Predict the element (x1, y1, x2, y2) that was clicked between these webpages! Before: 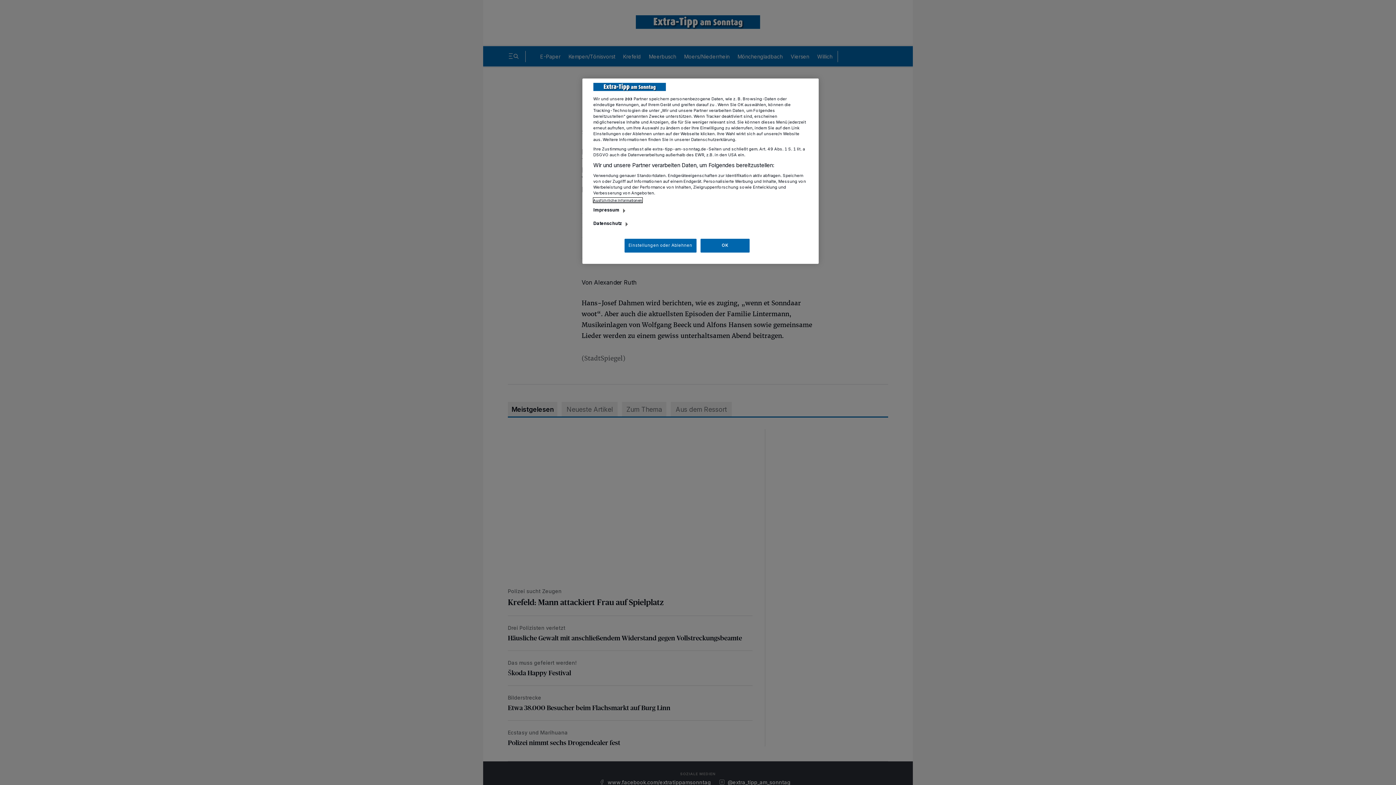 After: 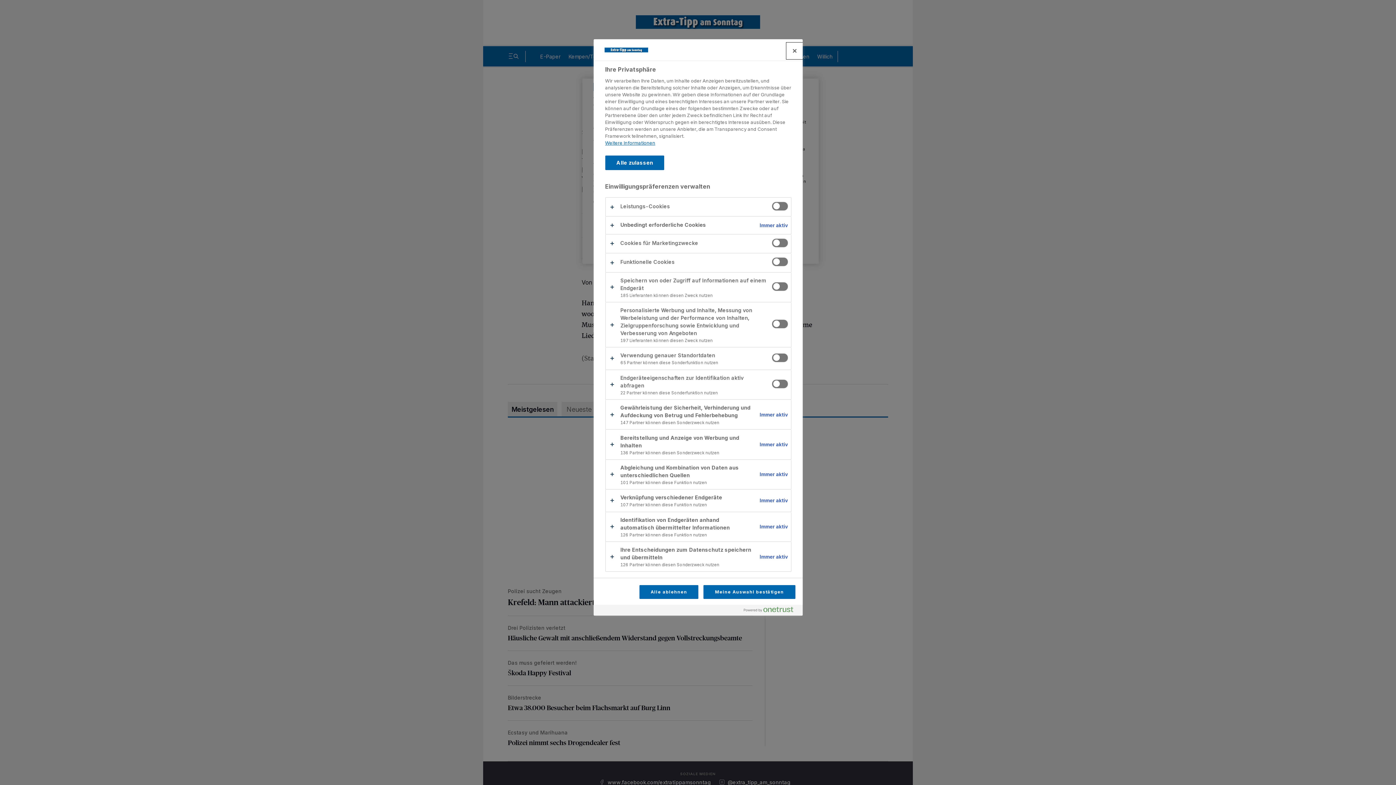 Action: label: Einstellungen oder Ablehnen bbox: (624, 238, 696, 252)